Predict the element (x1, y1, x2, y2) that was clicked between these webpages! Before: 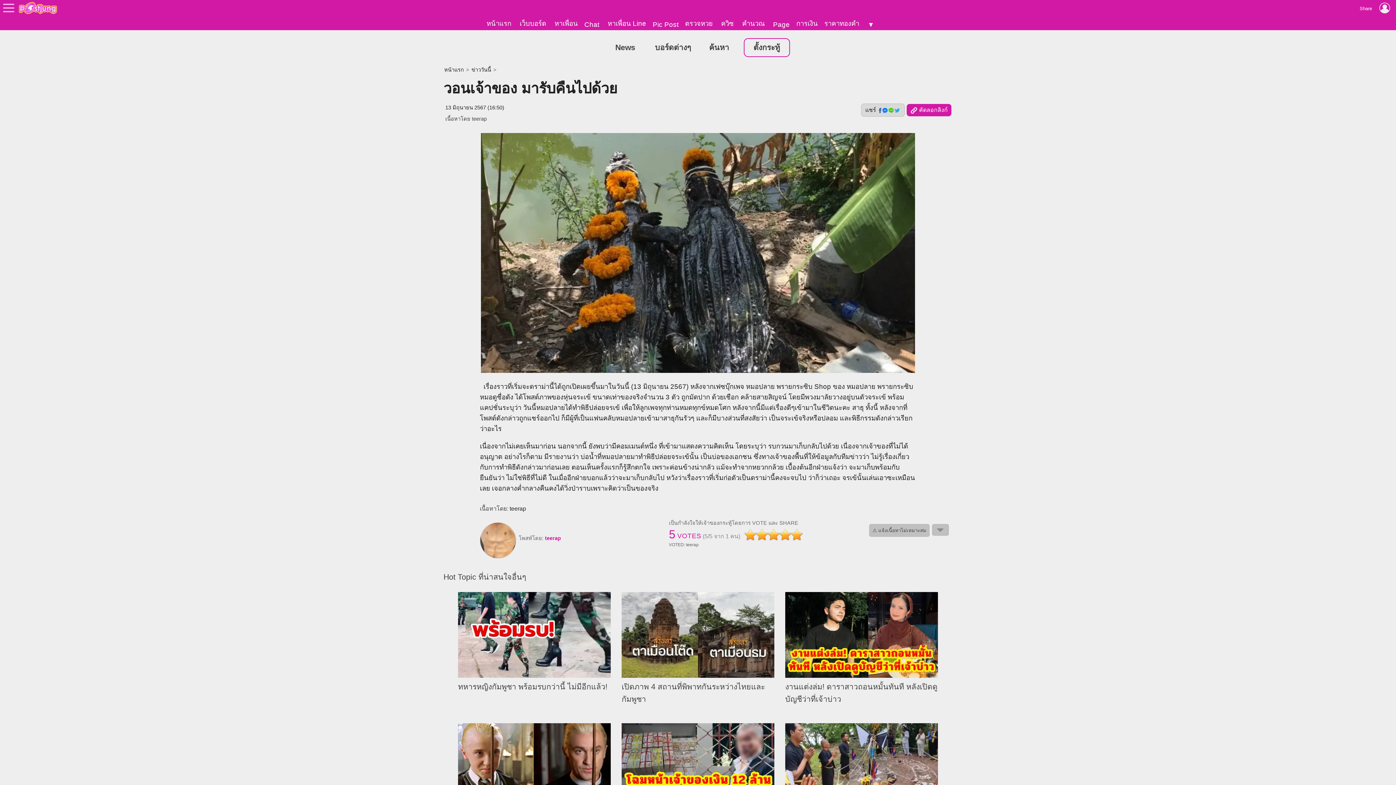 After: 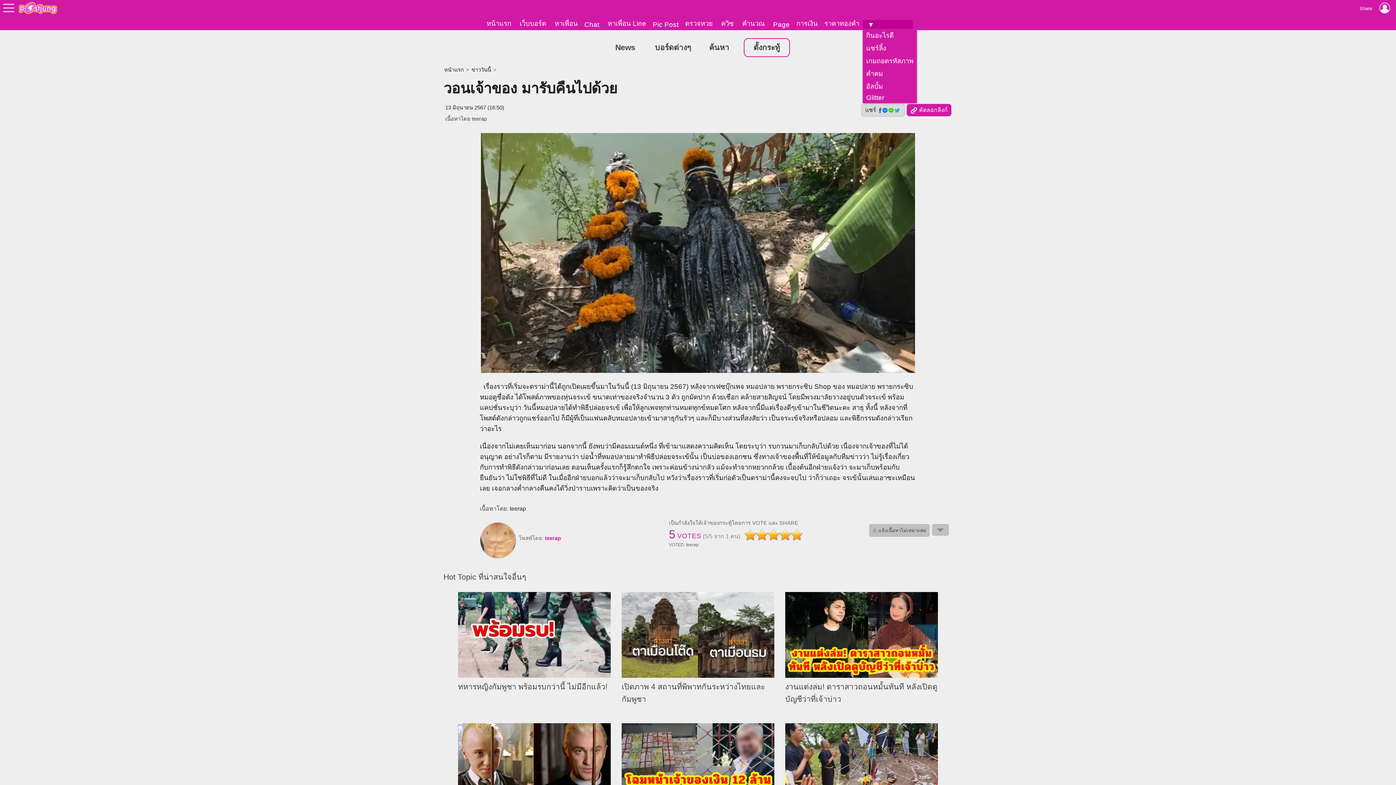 Action: label:  ▼ bbox: (862, 20, 912, 30)